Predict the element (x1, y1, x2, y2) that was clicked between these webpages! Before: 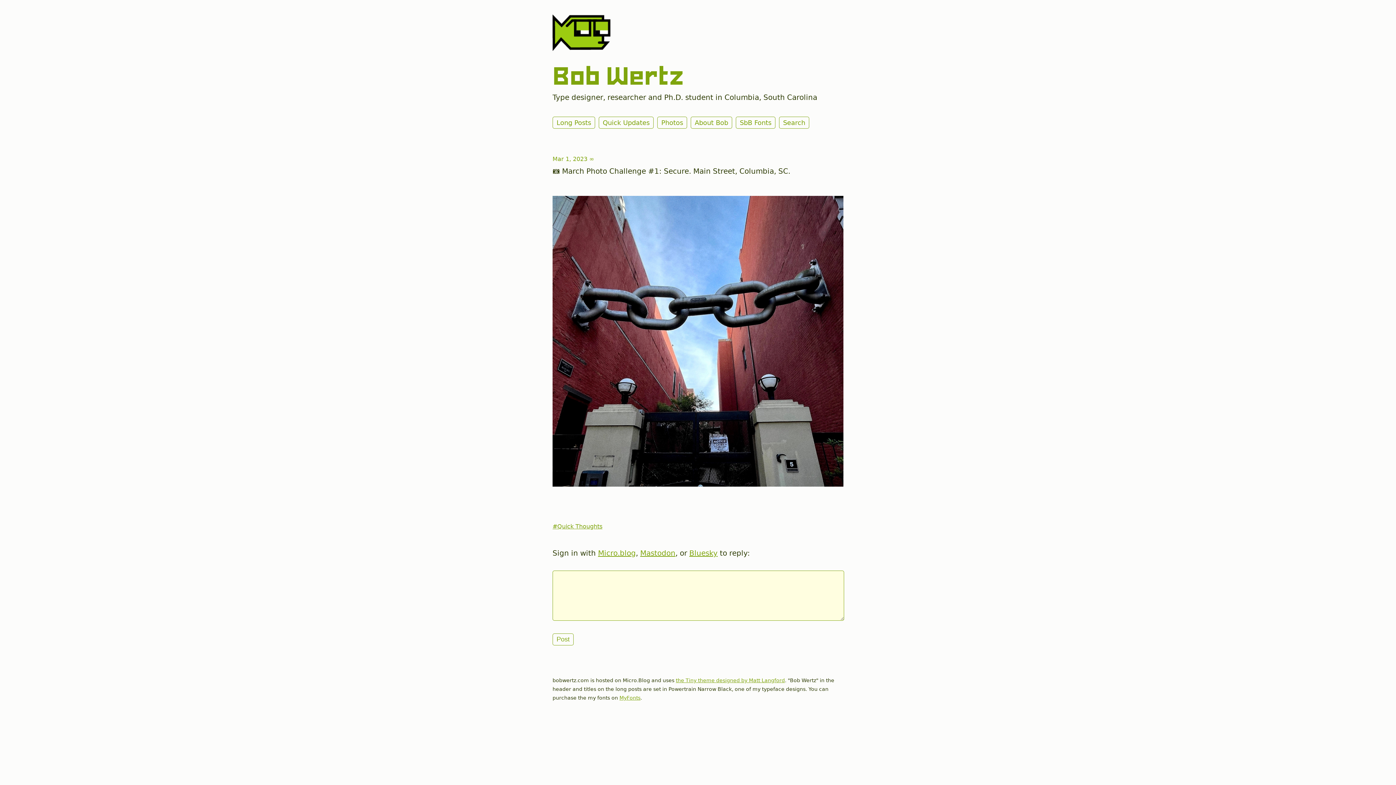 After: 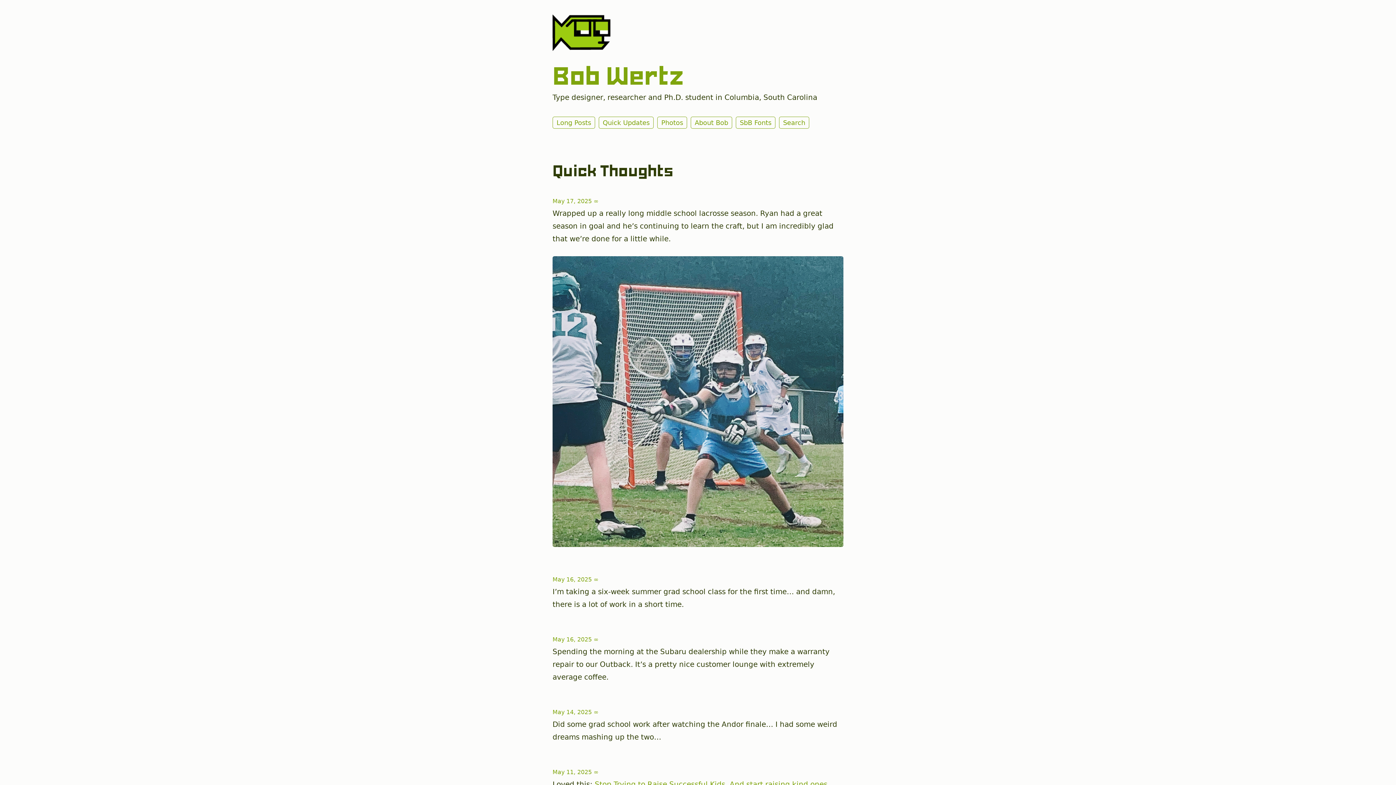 Action: bbox: (598, 116, 653, 128) label: Quick Updates